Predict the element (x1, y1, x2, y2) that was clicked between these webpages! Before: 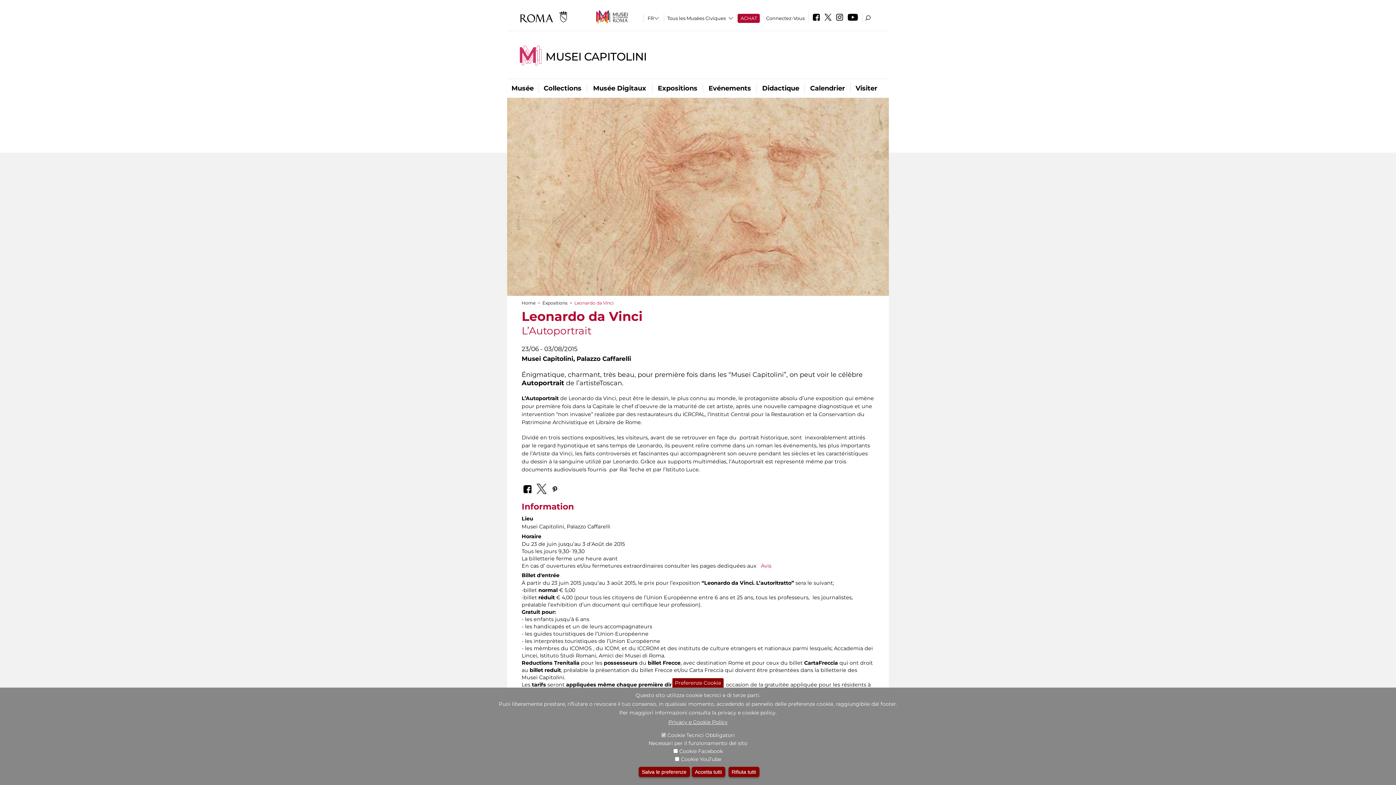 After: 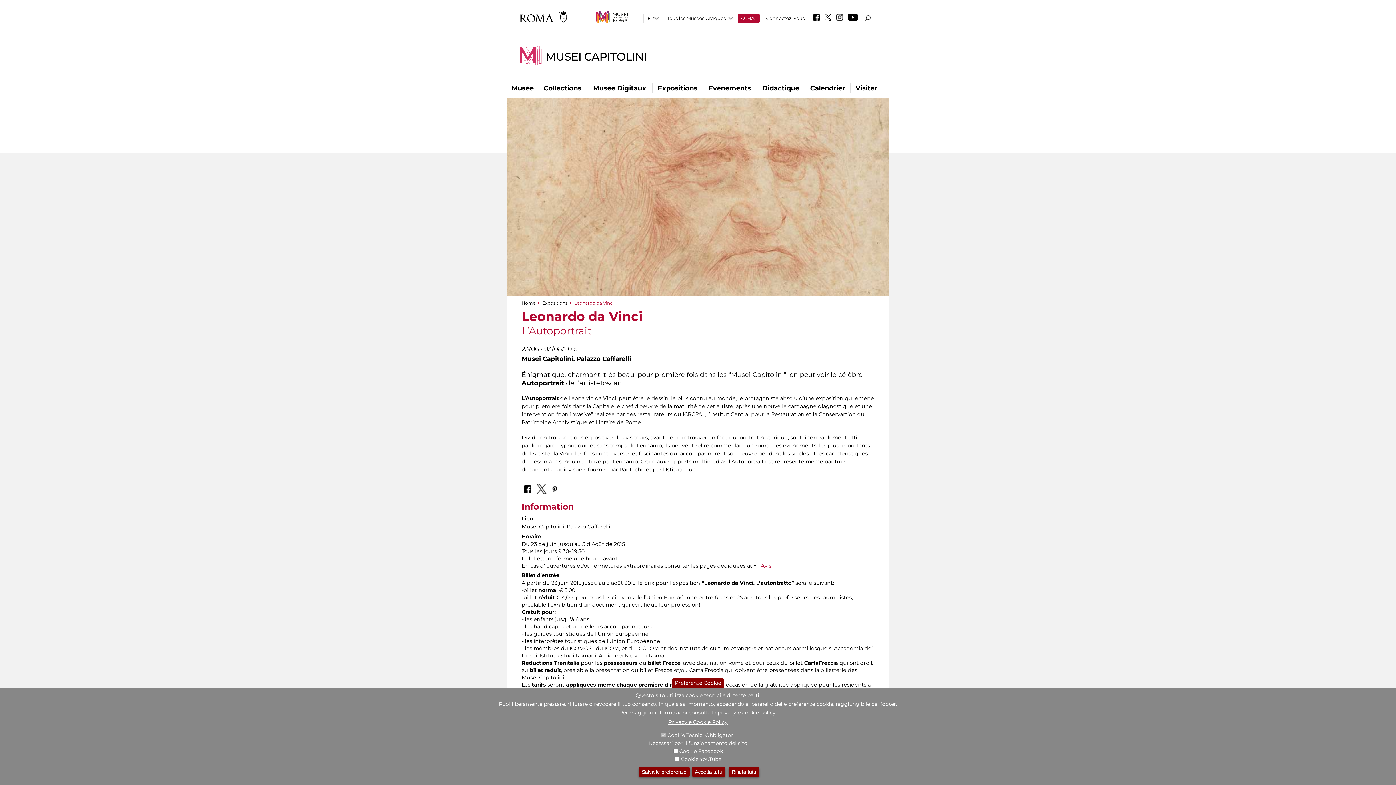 Action: bbox: (761, 562, 771, 569) label: Avis